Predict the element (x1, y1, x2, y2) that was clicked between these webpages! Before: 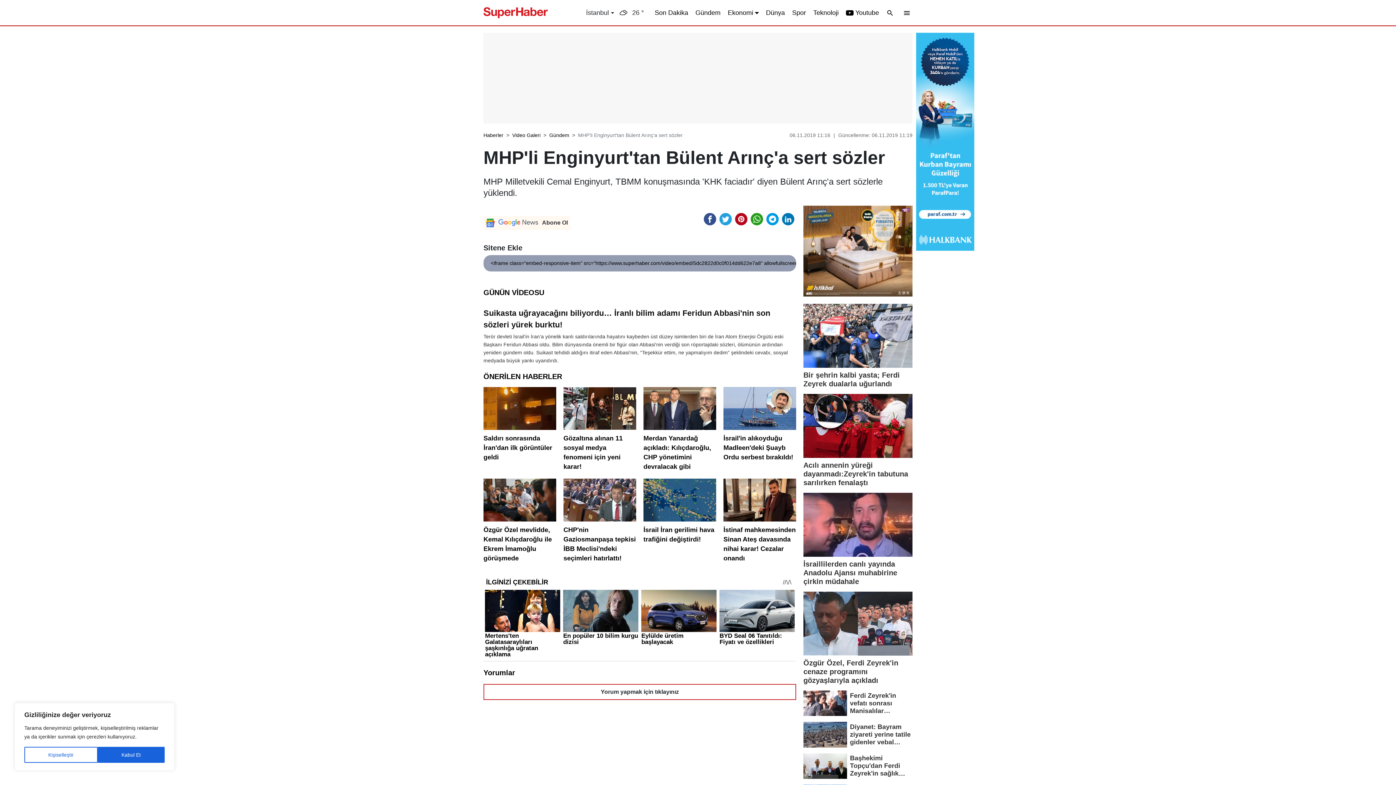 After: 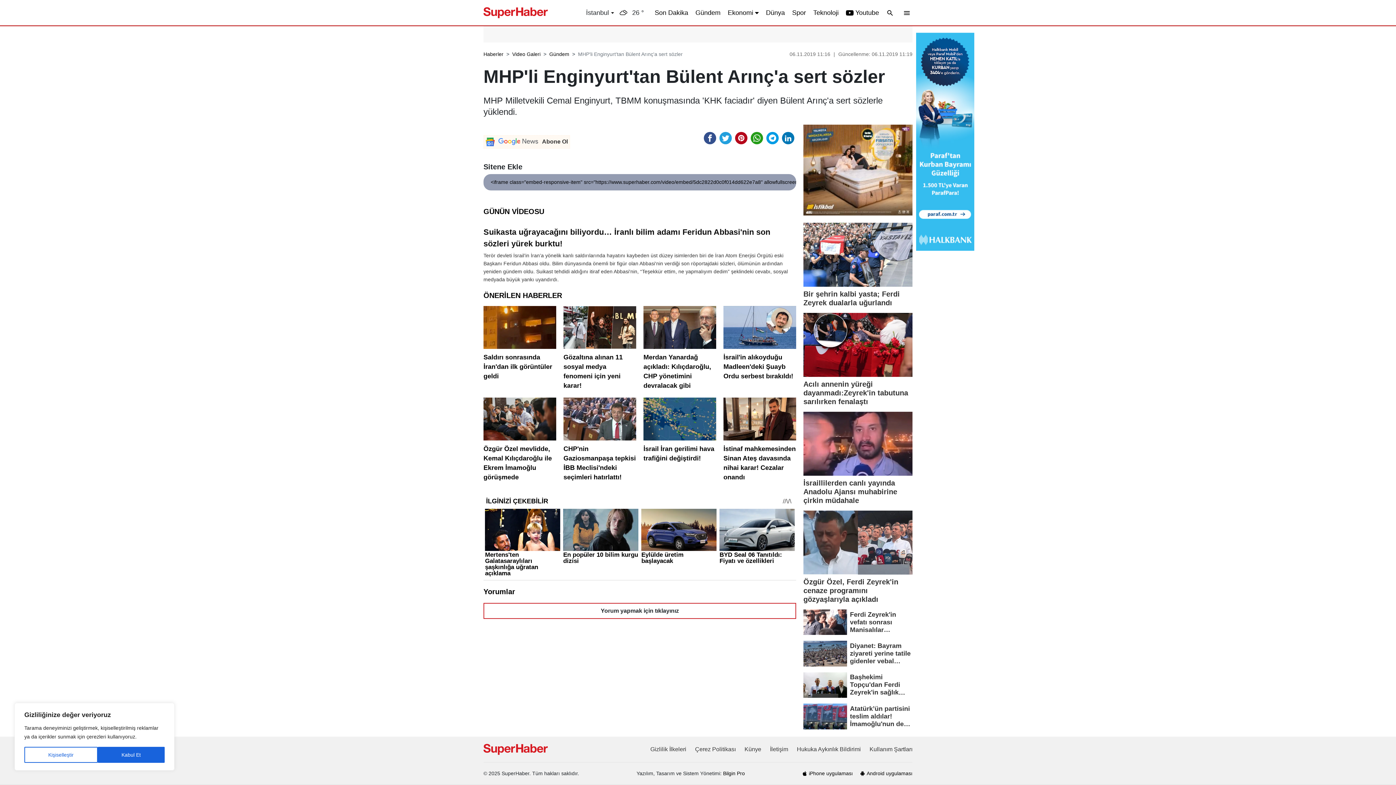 Action: label: Bilgin Pro bbox: (723, 752, 745, 758)